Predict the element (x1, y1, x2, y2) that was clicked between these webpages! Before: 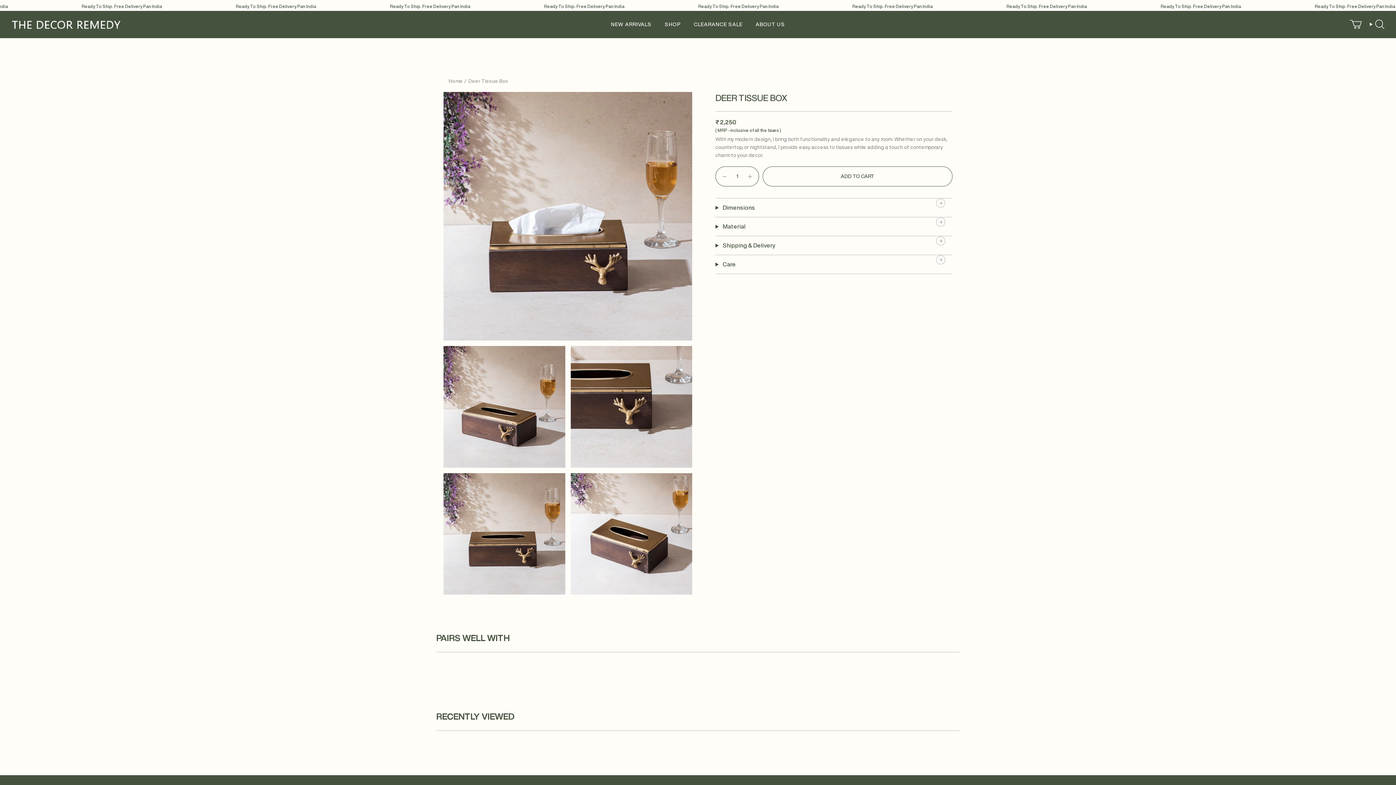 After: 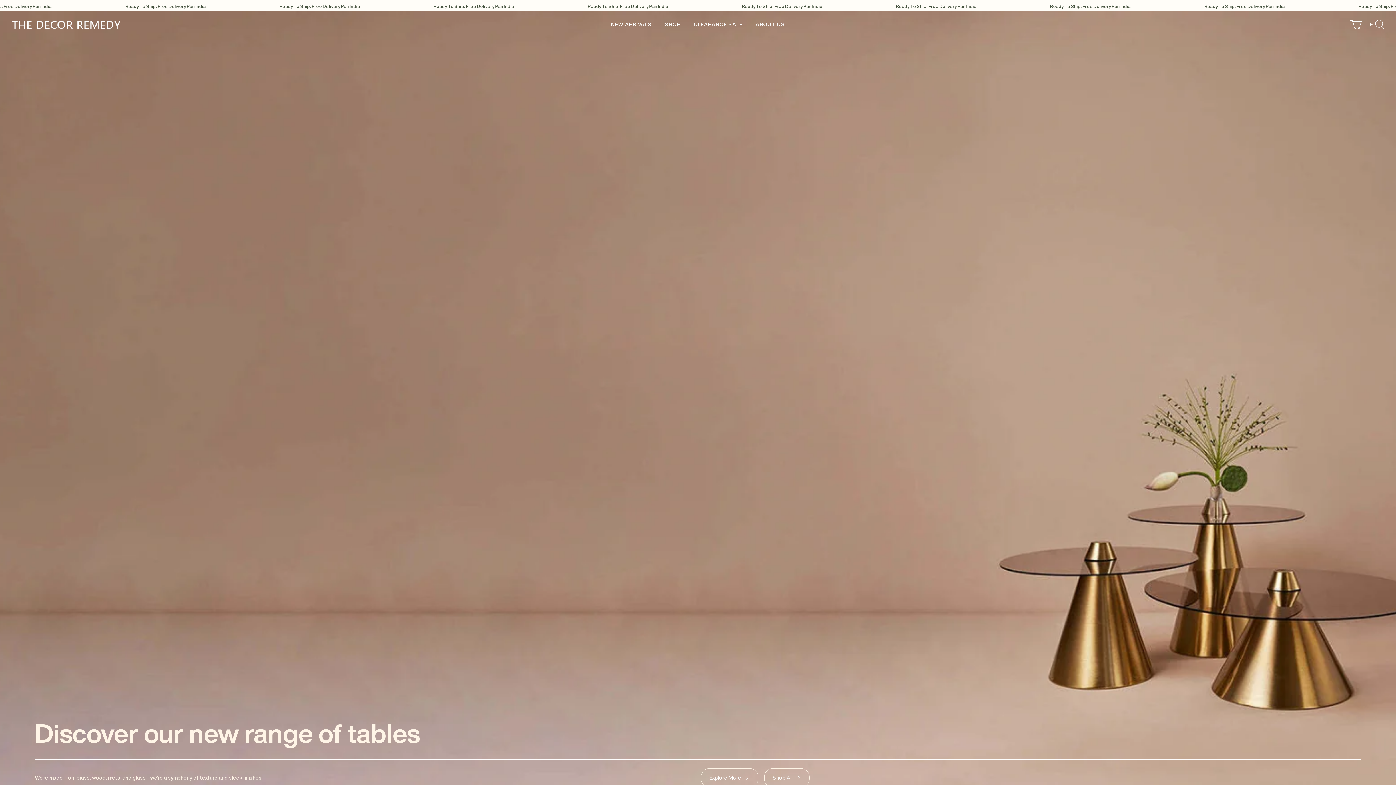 Action: bbox: (11, 16, 120, 31)